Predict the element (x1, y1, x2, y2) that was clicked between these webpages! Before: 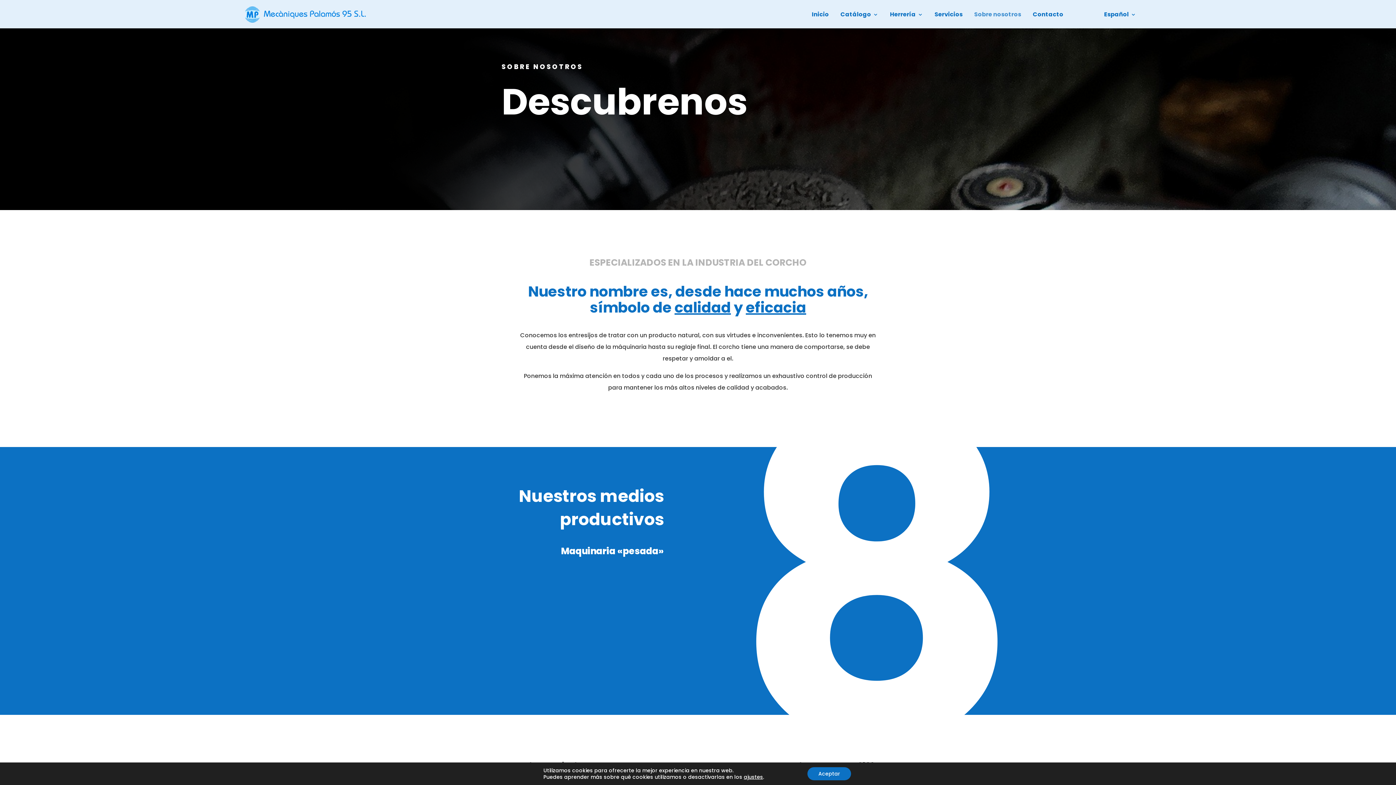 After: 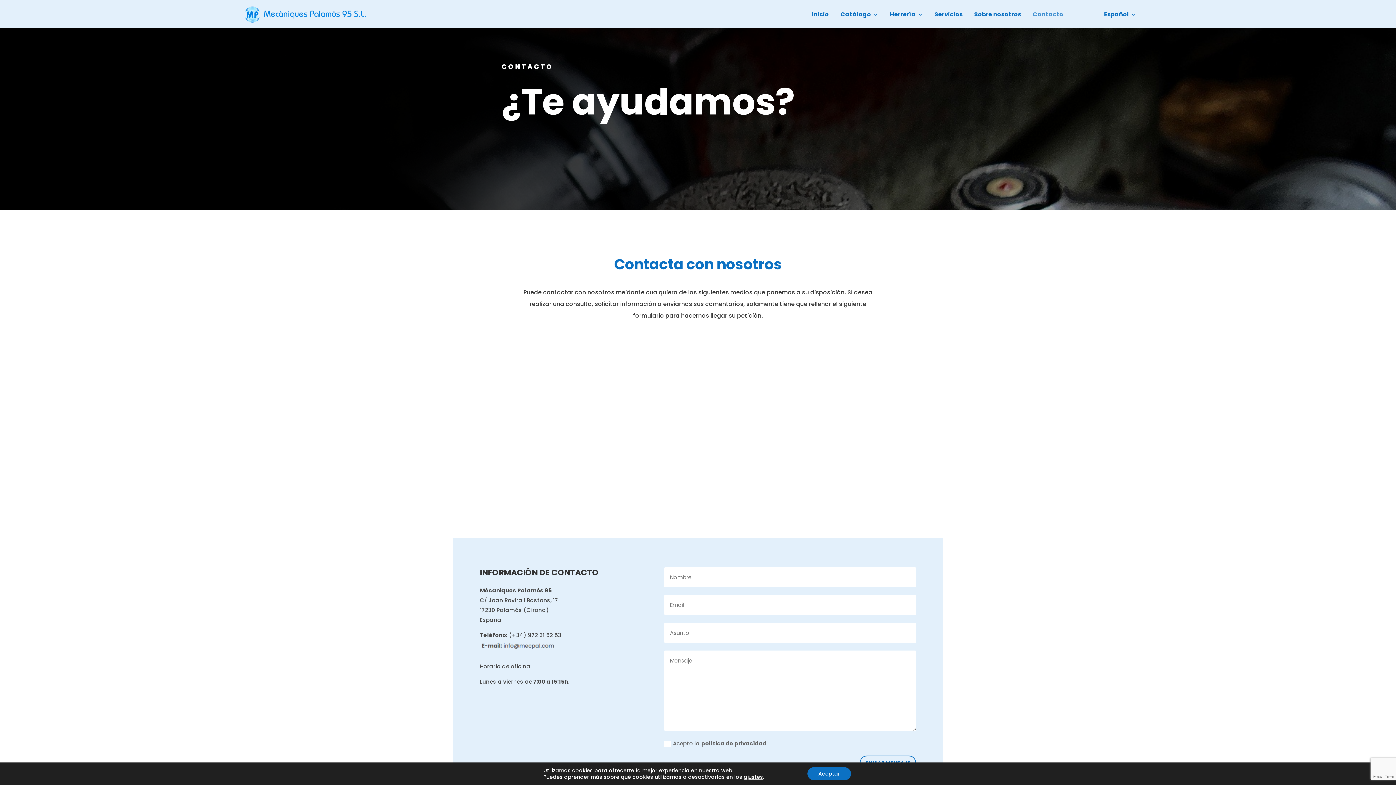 Action: bbox: (1033, 12, 1063, 20) label: Contacto